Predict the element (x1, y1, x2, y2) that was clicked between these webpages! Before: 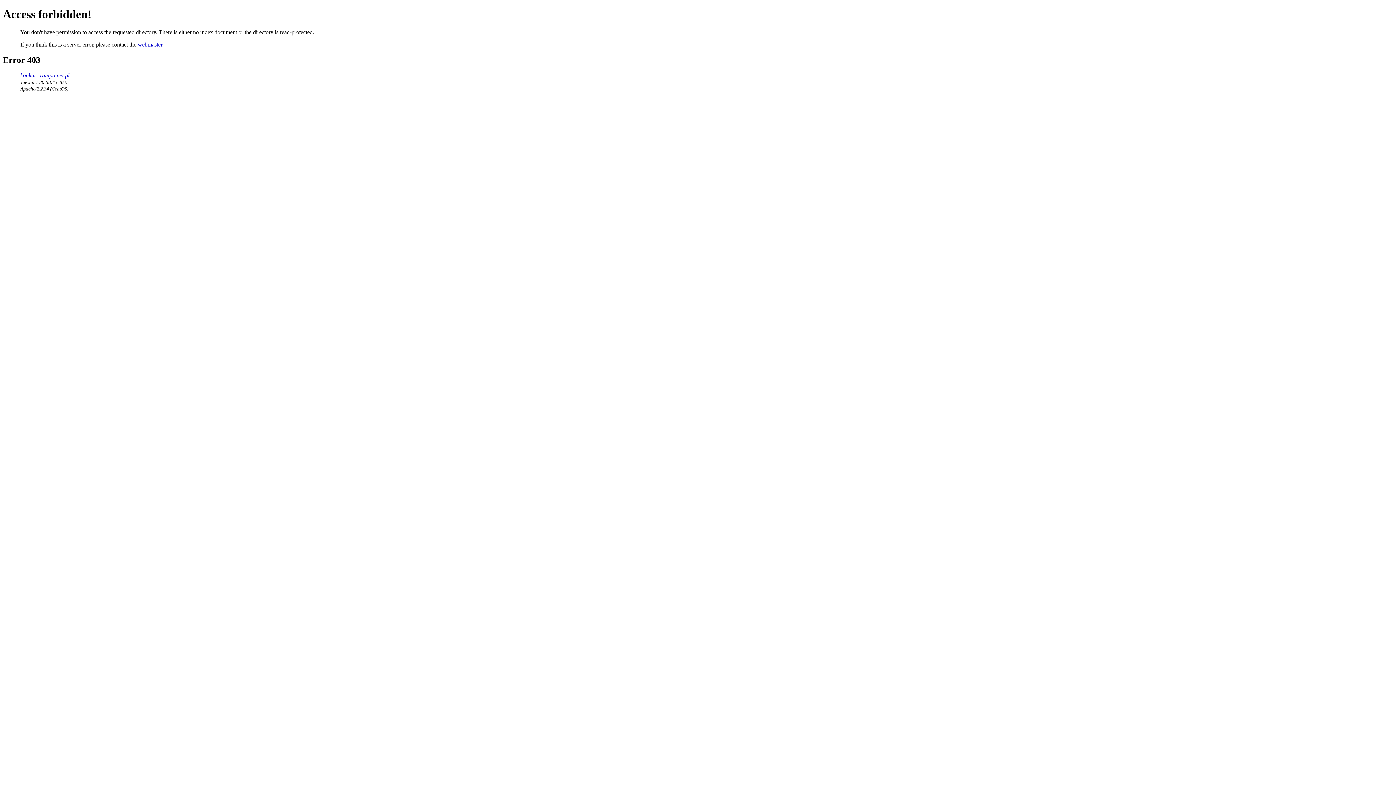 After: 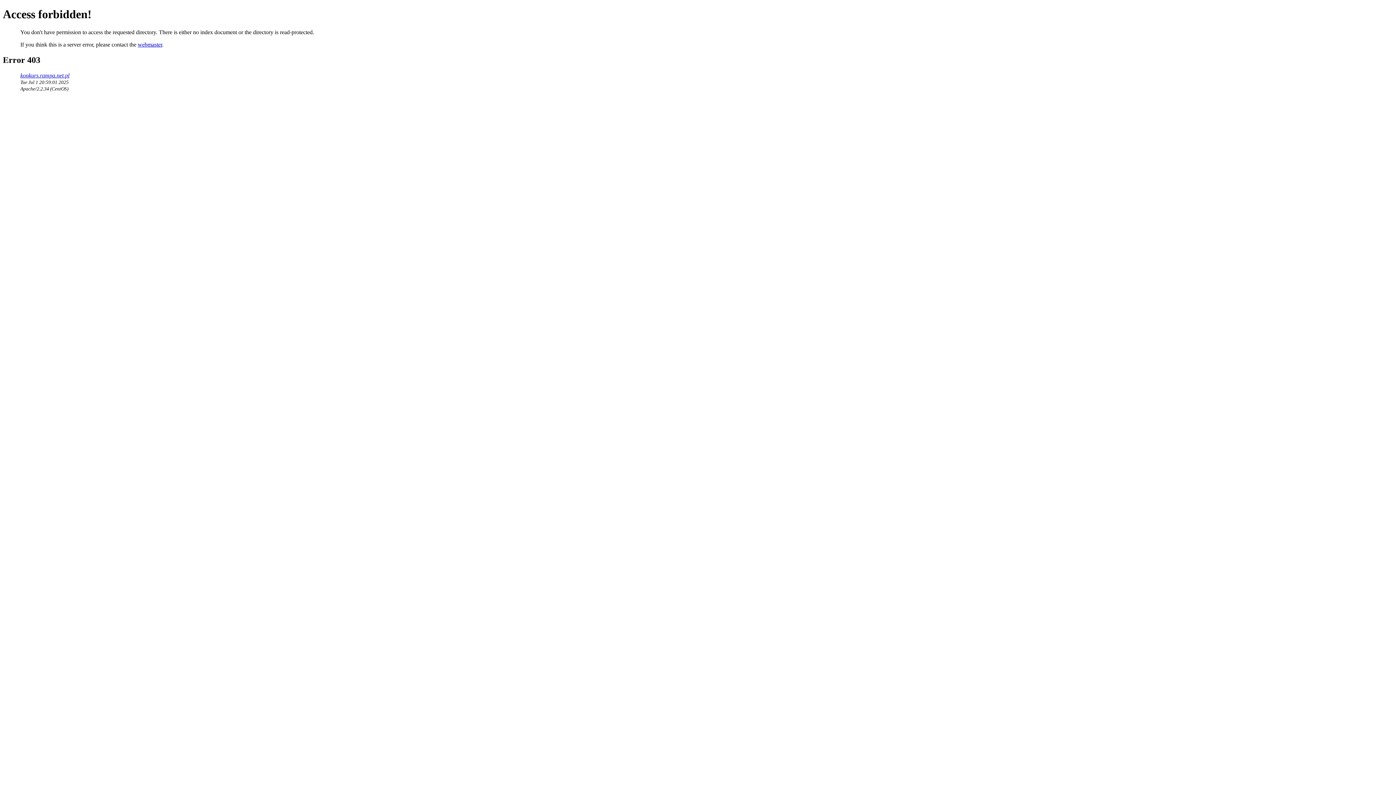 Action: label: konkurs.rampa.net.pl bbox: (20, 72, 69, 78)